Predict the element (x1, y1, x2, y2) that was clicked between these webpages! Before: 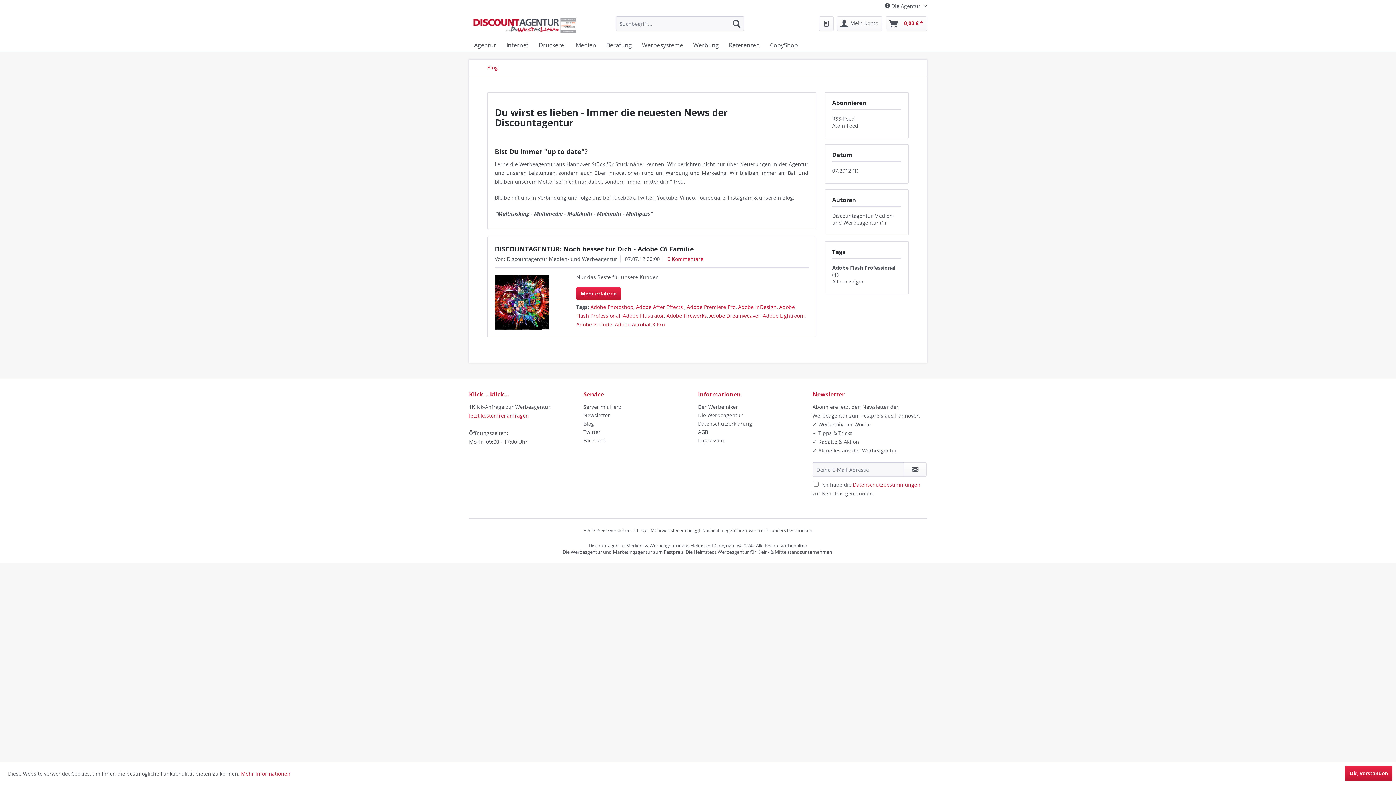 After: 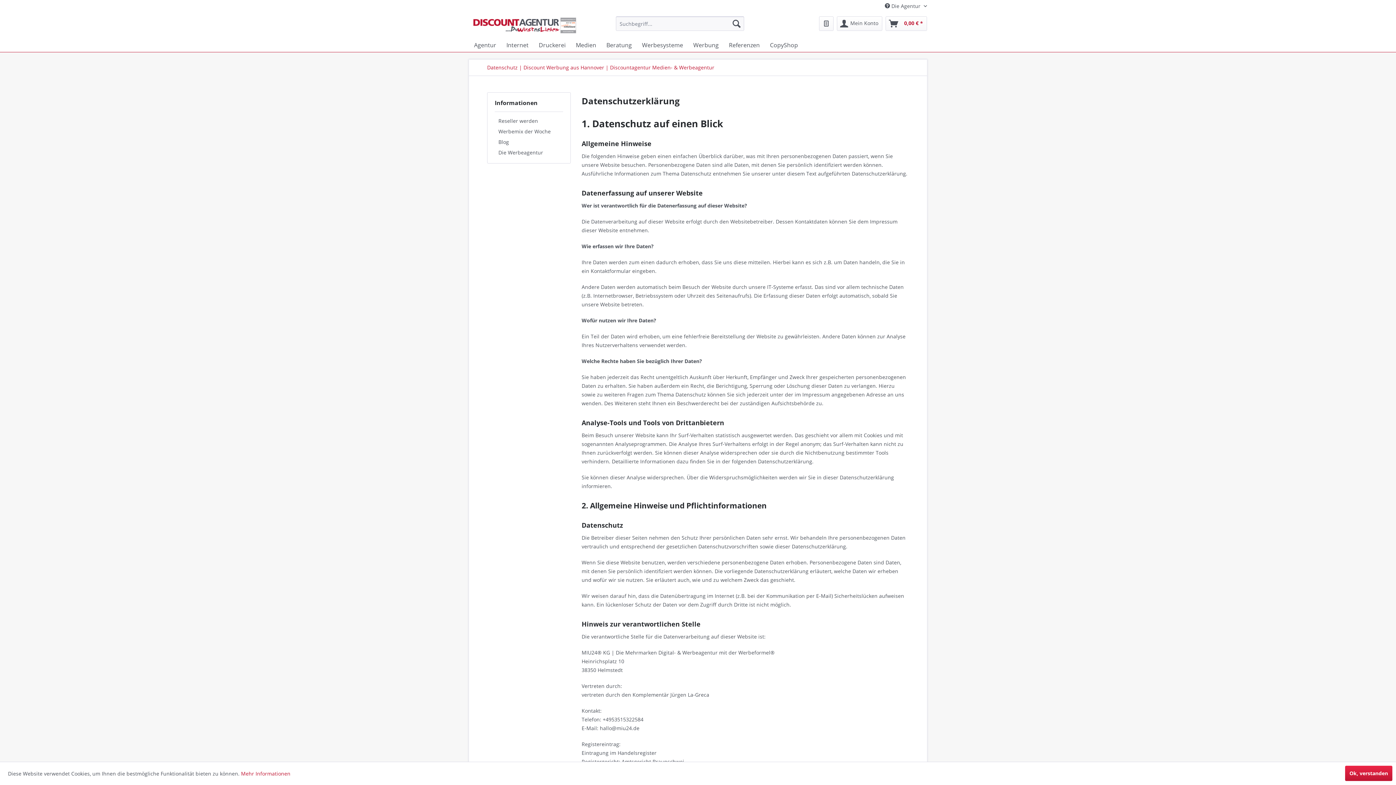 Action: label: Datenschutzerklärung bbox: (698, 419, 809, 428)